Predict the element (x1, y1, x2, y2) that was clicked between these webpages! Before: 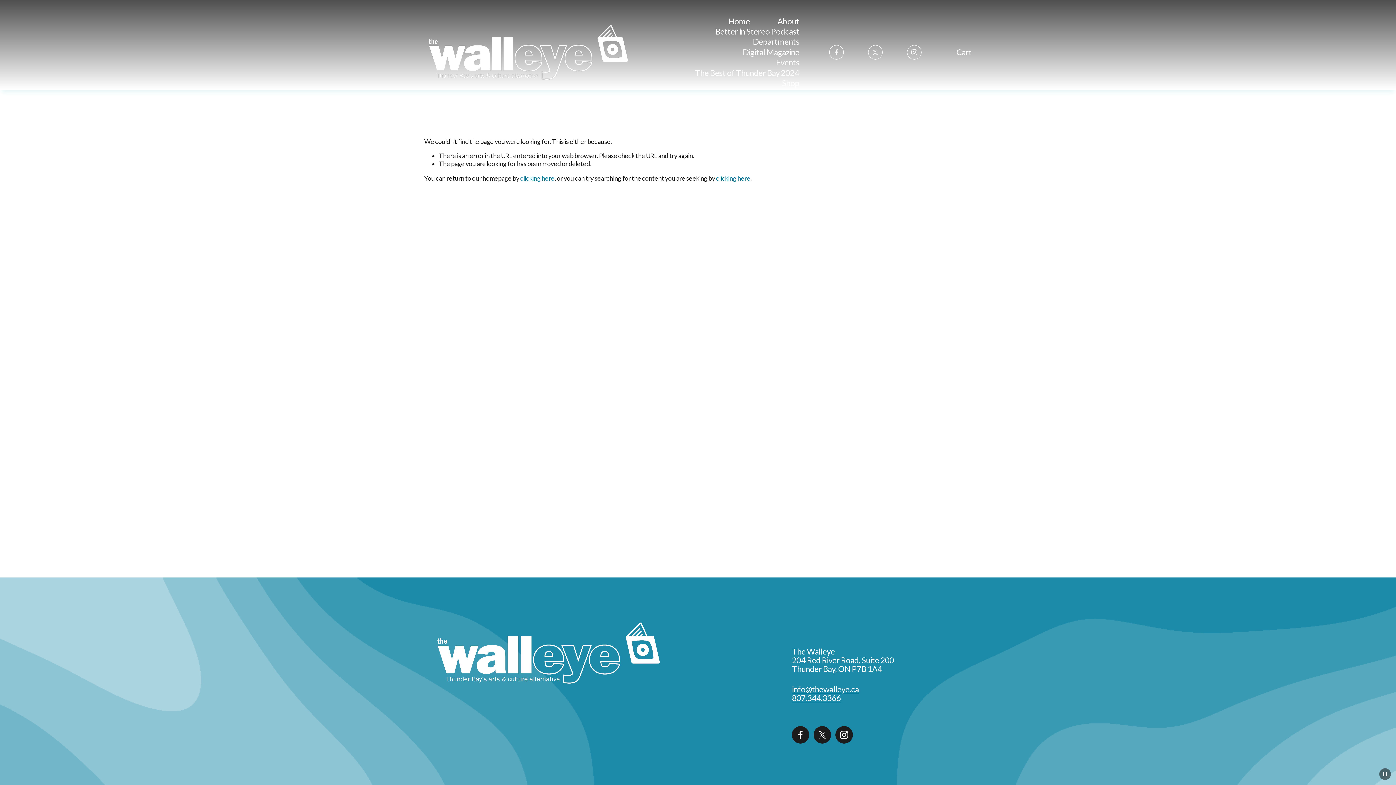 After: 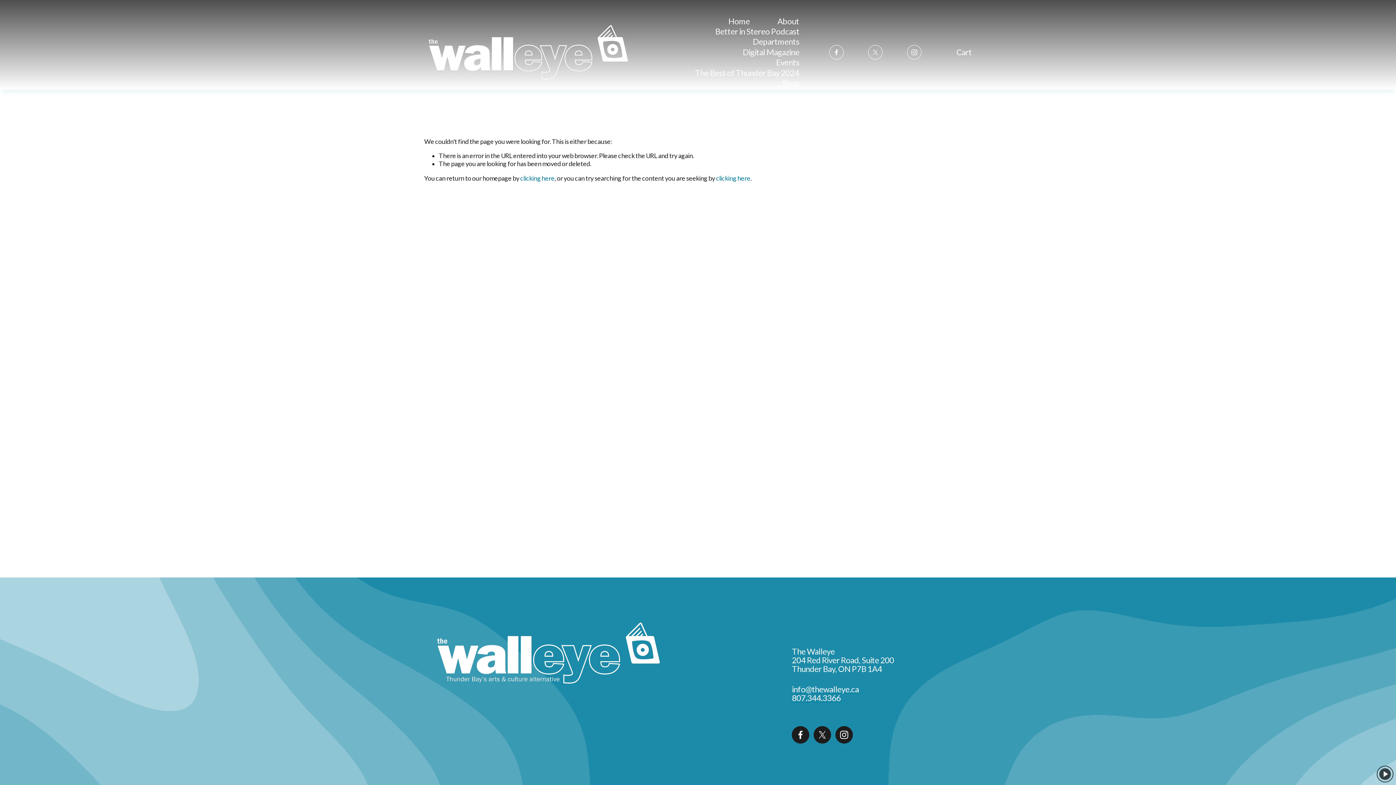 Action: label: Pause Background bbox: (1379, 768, 1391, 780)